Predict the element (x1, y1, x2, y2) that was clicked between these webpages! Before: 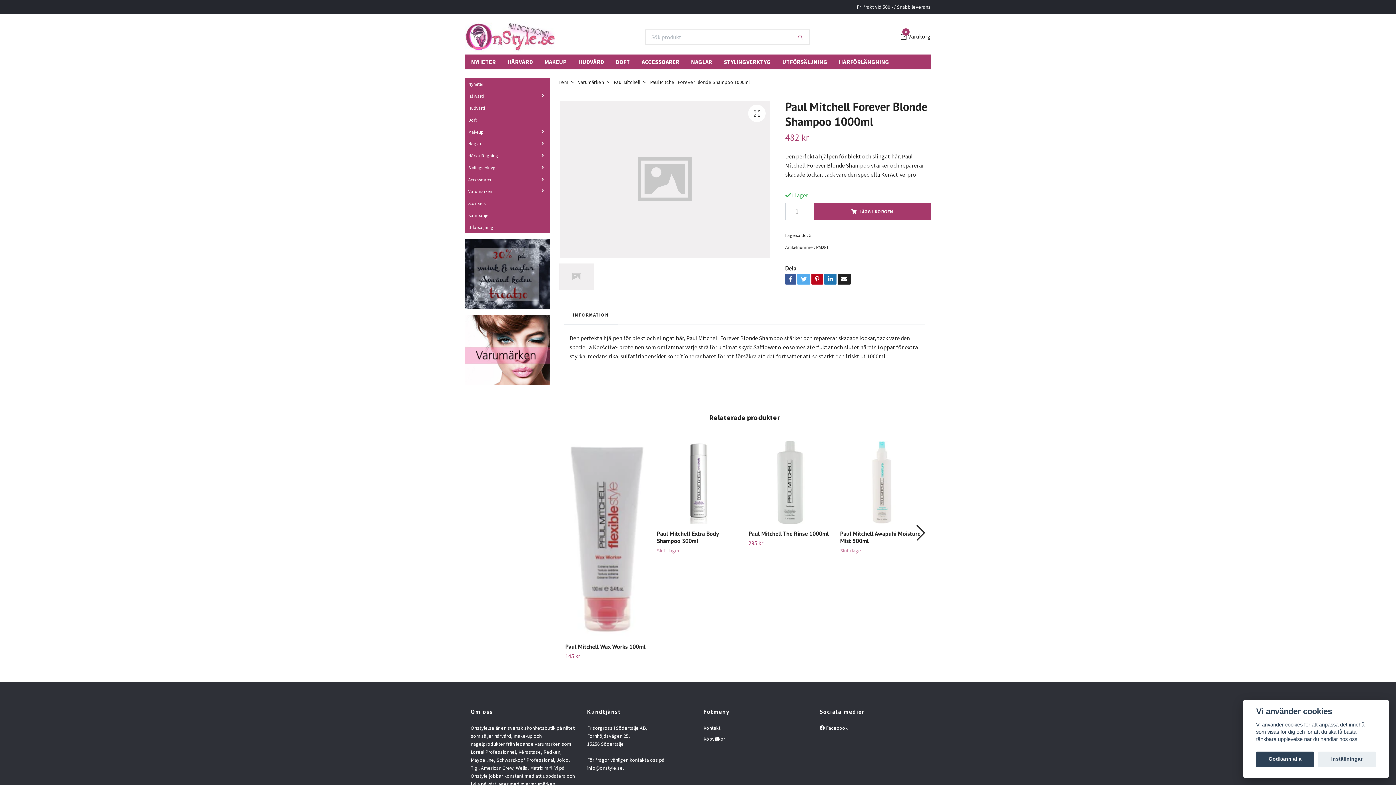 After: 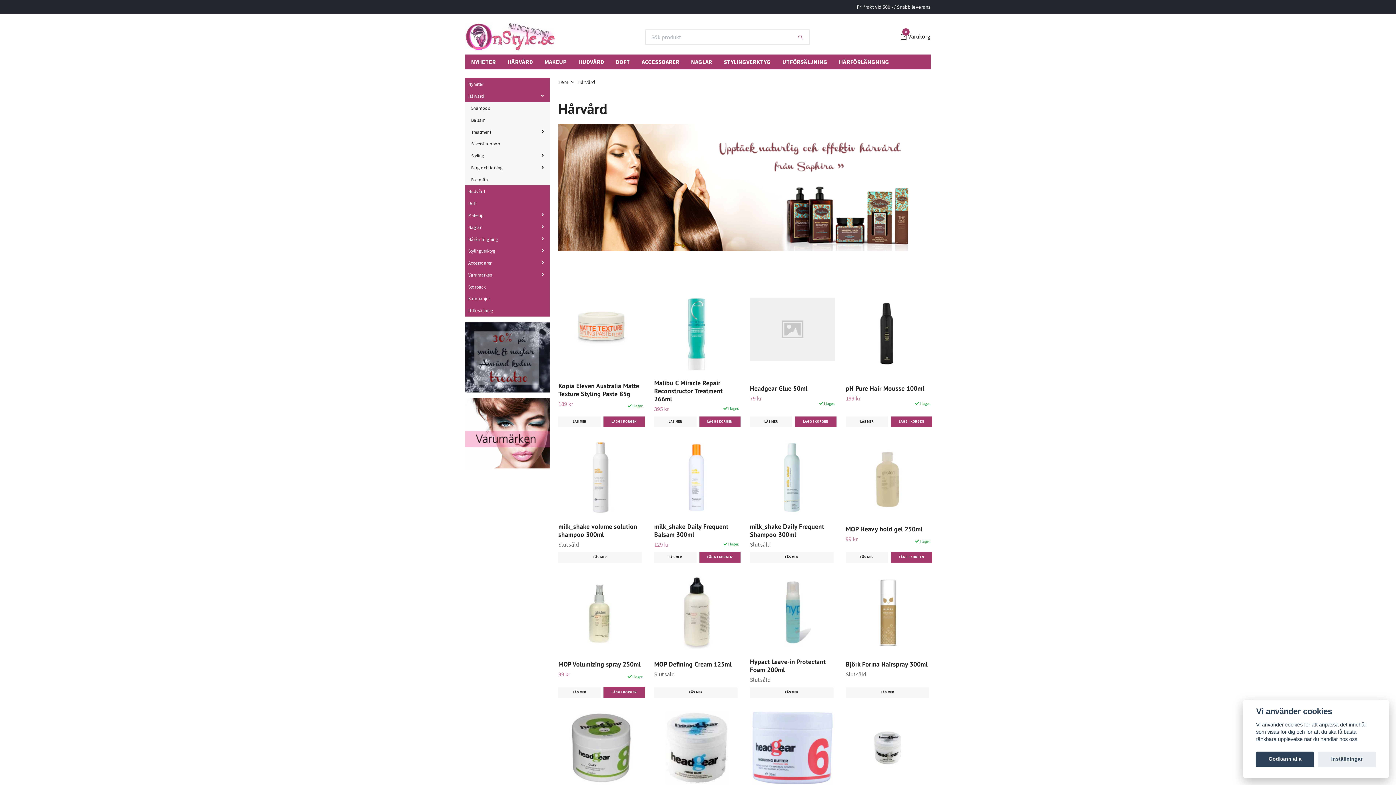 Action: bbox: (465, 90, 489, 102) label: Hårvård